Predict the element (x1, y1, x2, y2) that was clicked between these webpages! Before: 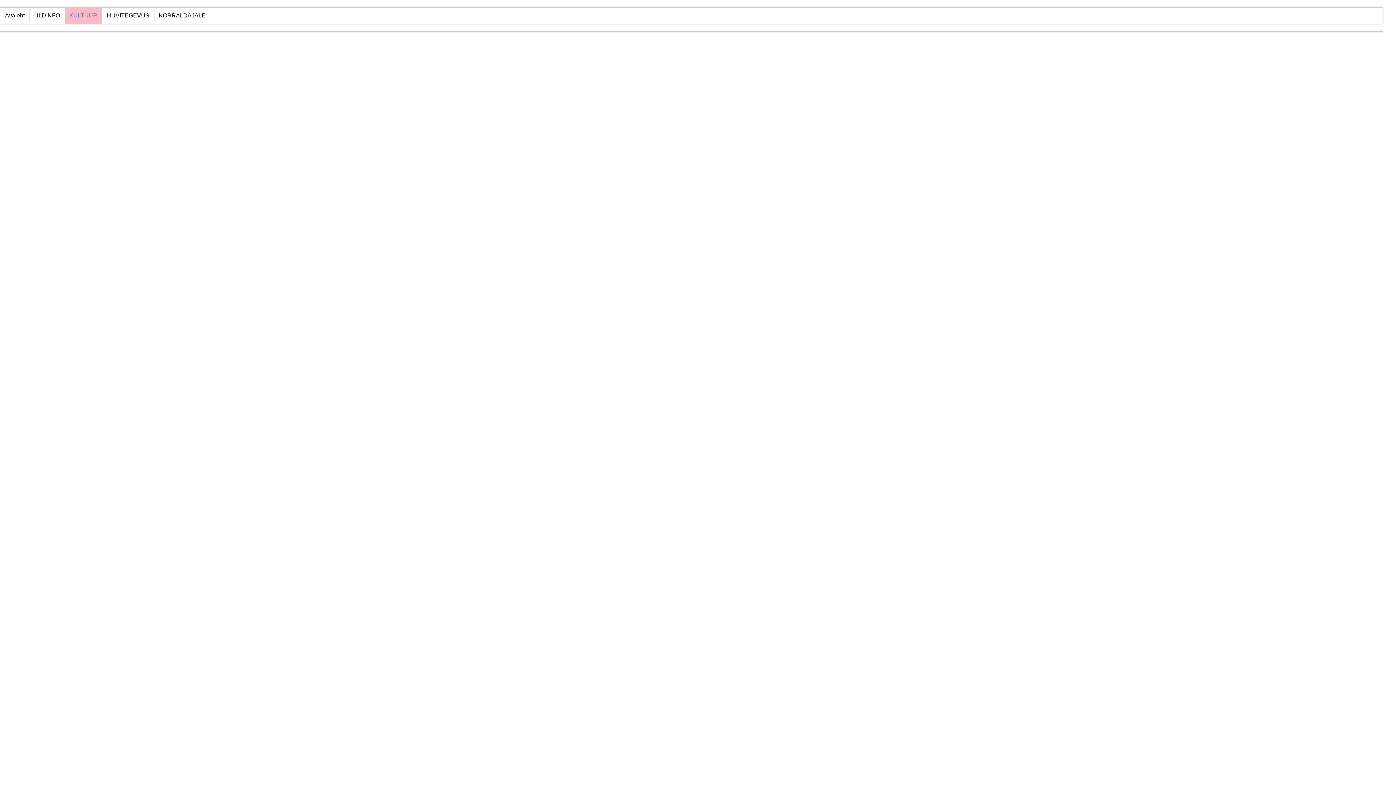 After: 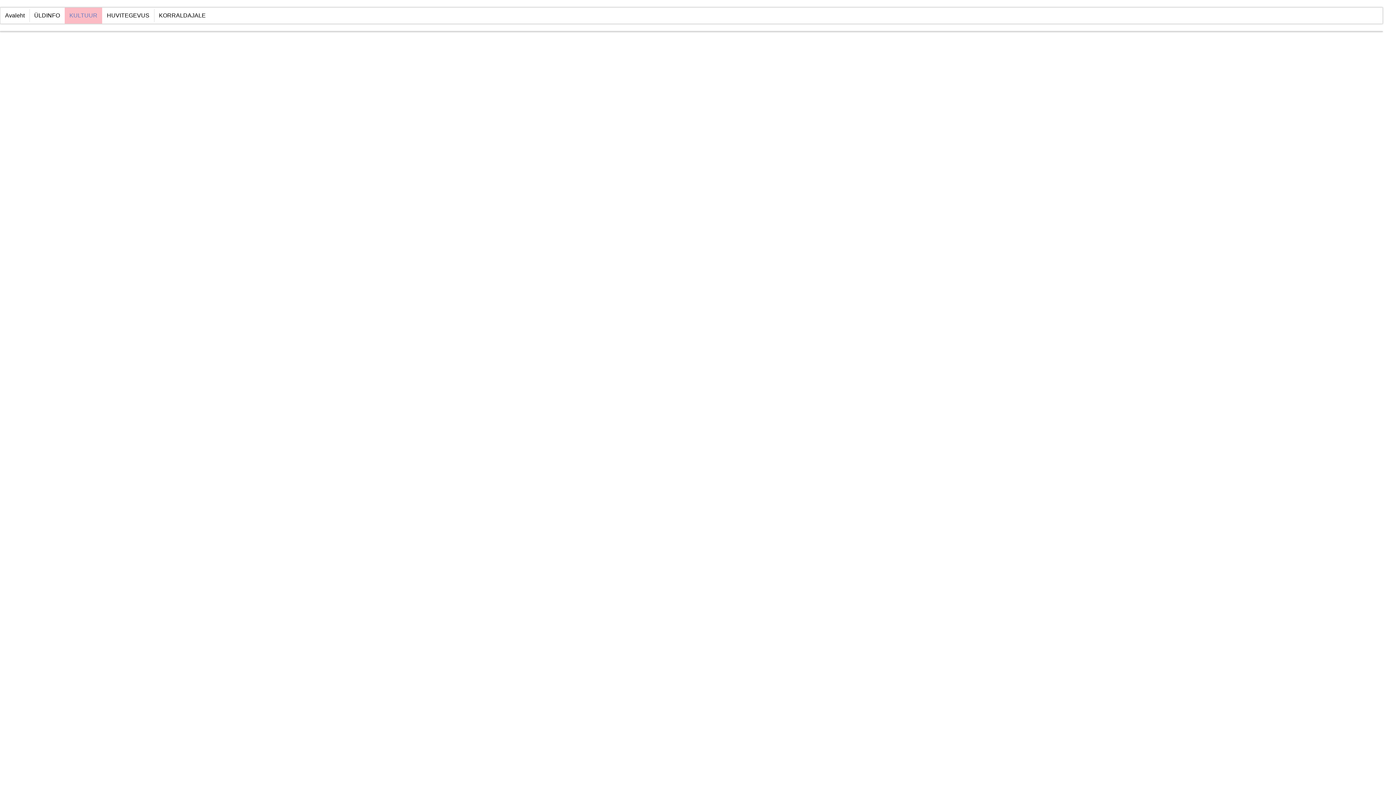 Action: bbox: (69, 12, 97, 18) label: KULTUUR